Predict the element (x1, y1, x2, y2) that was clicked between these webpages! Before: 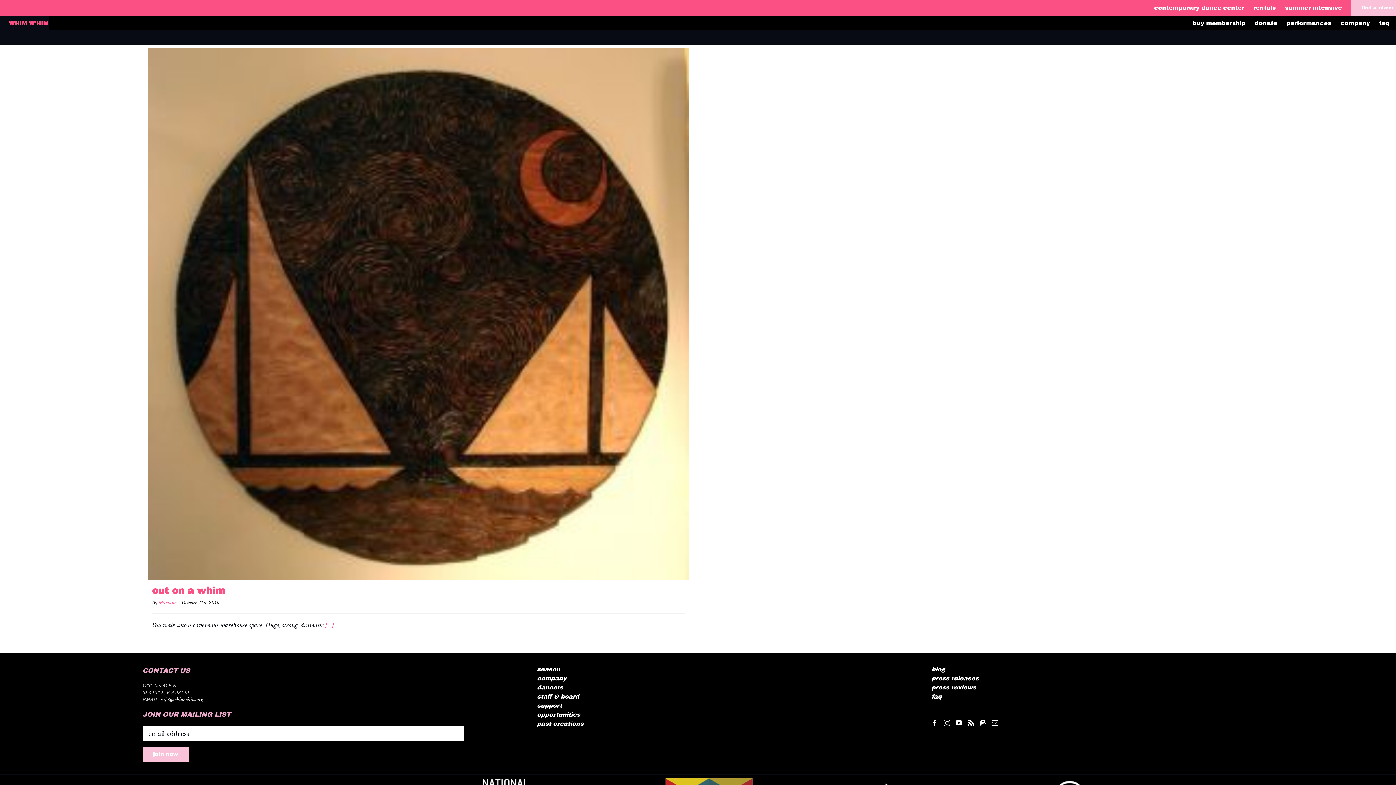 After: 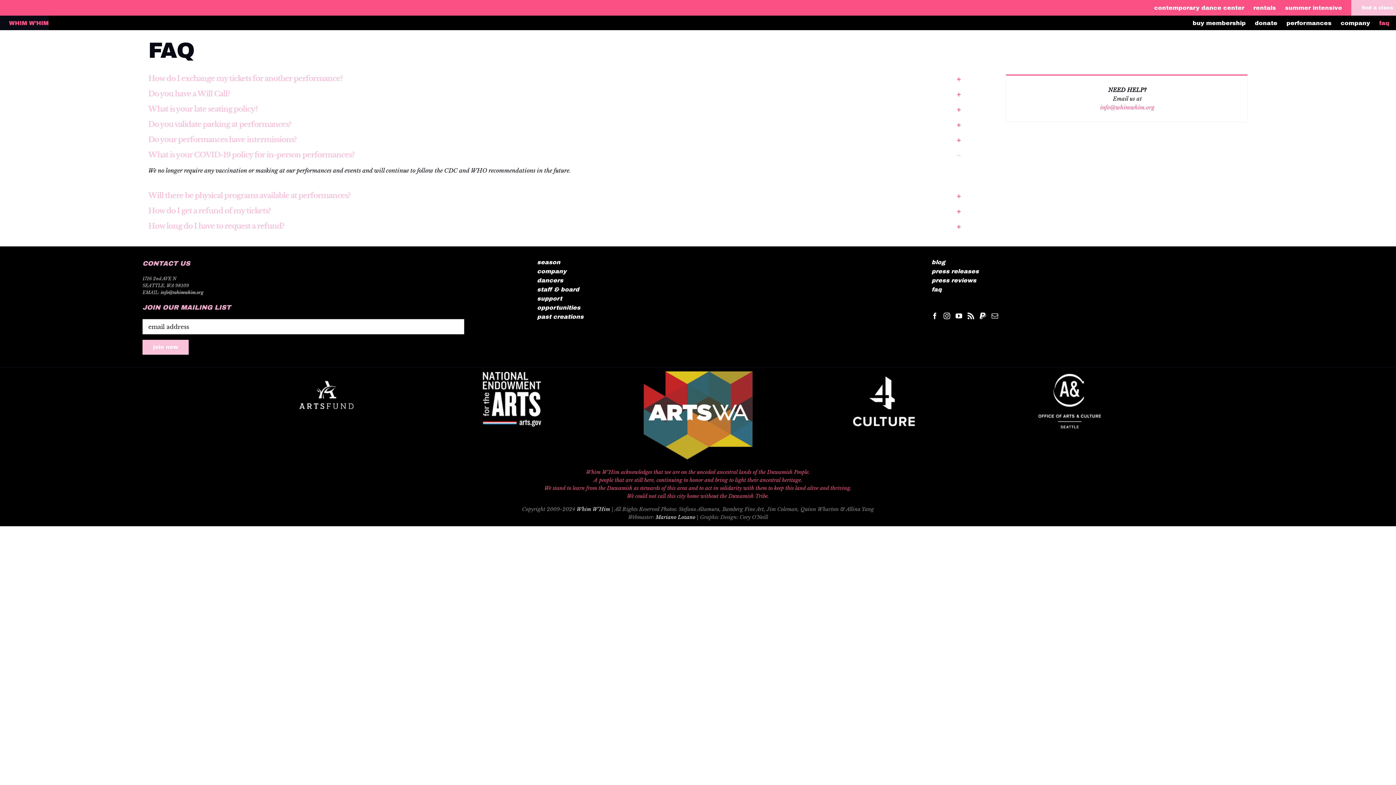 Action: bbox: (1379, 15, 1398, 30) label: faq